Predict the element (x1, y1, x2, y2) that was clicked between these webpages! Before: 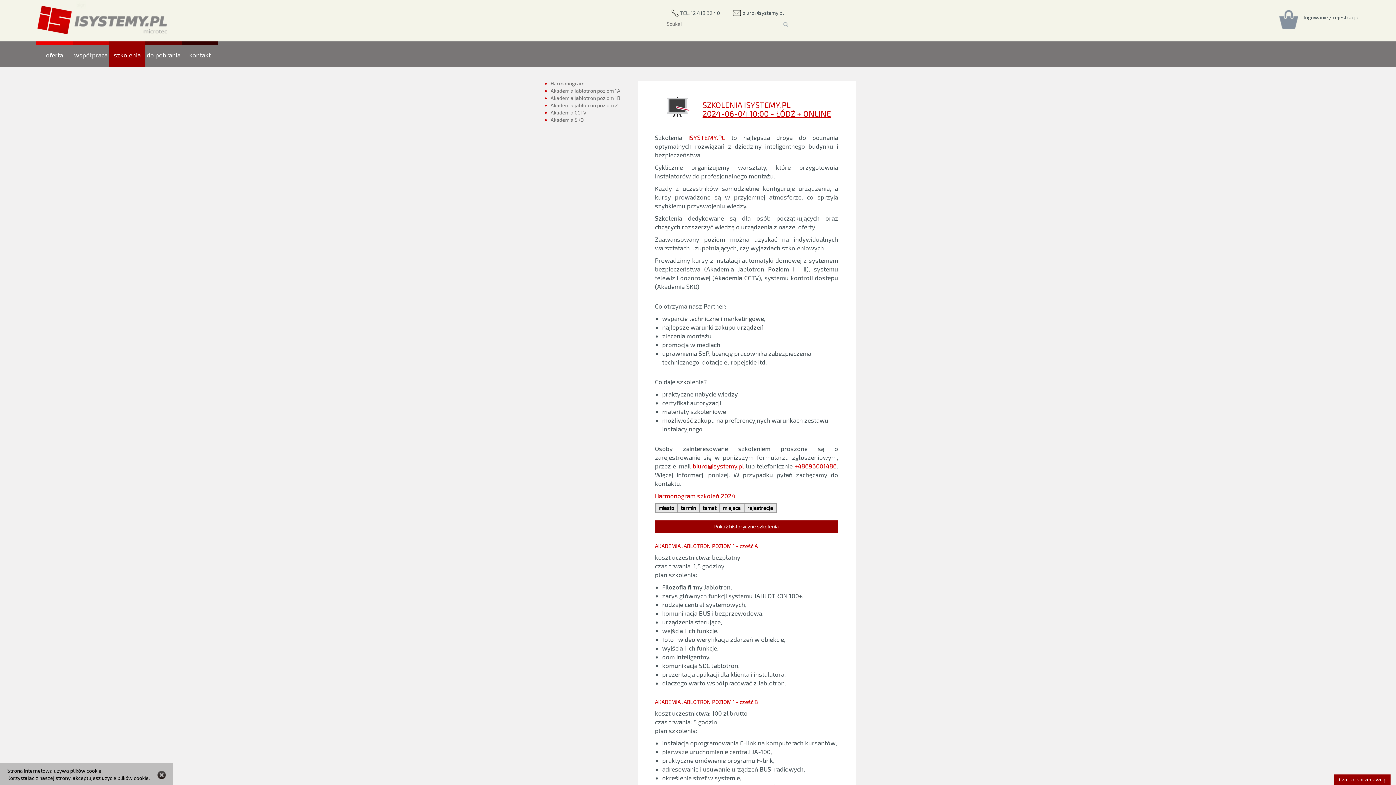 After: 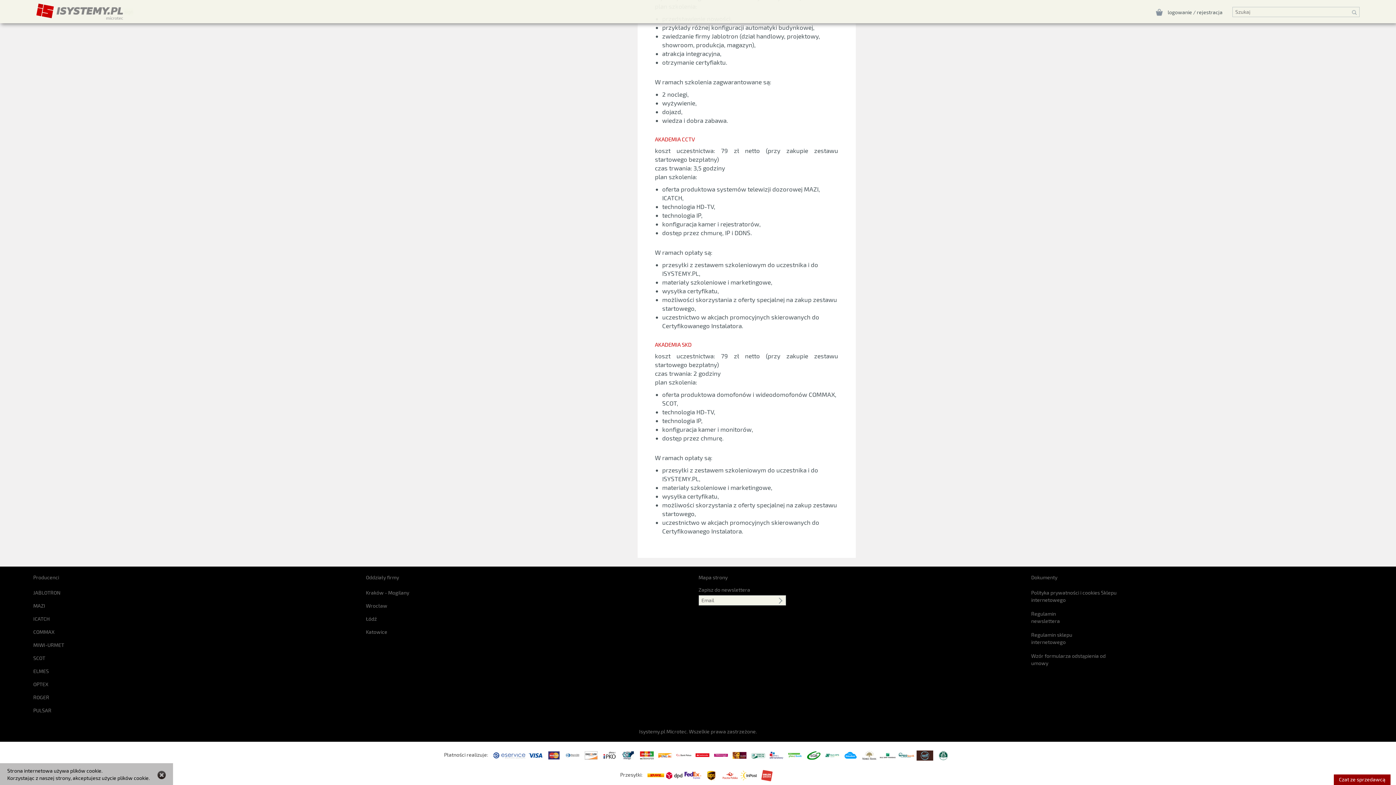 Action: bbox: (550, 109, 586, 115) label: Akademia CCTV